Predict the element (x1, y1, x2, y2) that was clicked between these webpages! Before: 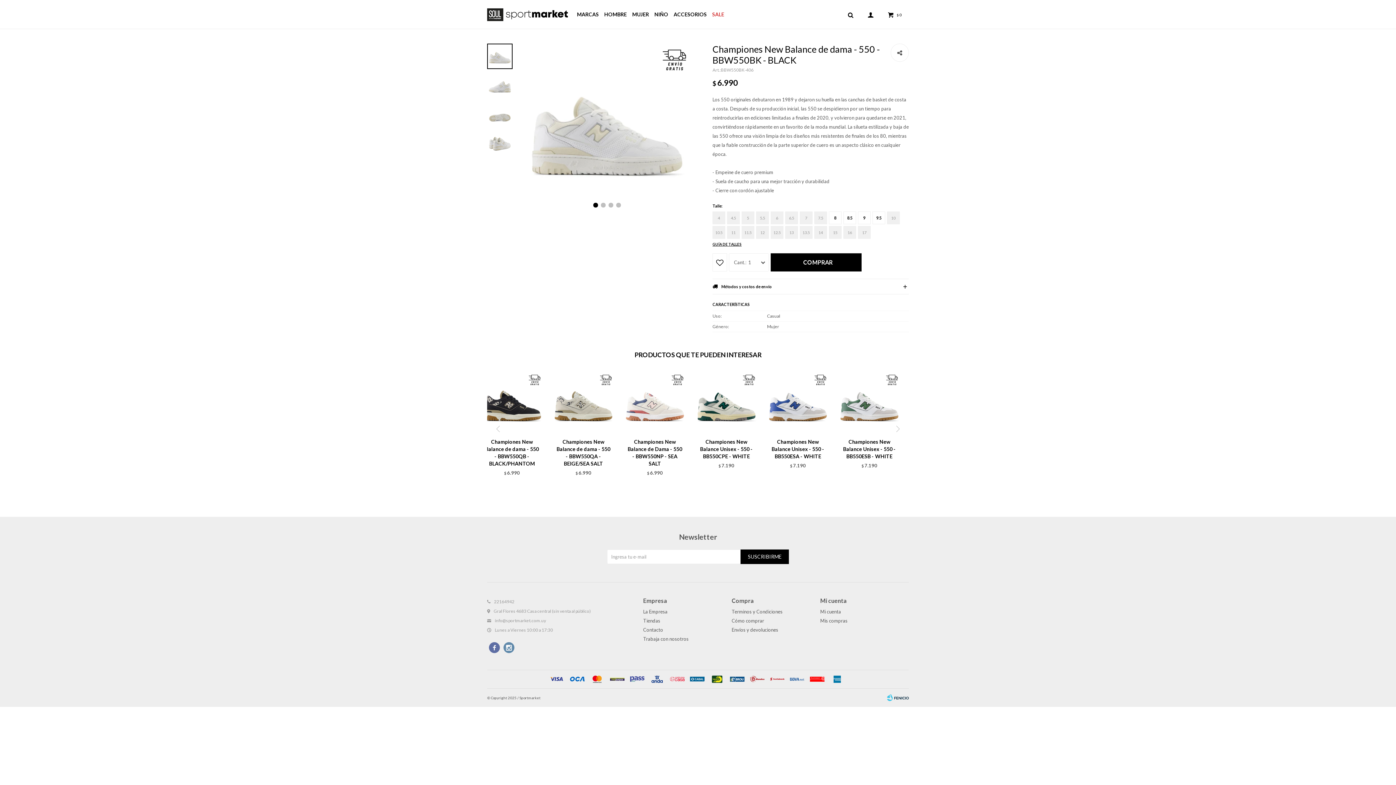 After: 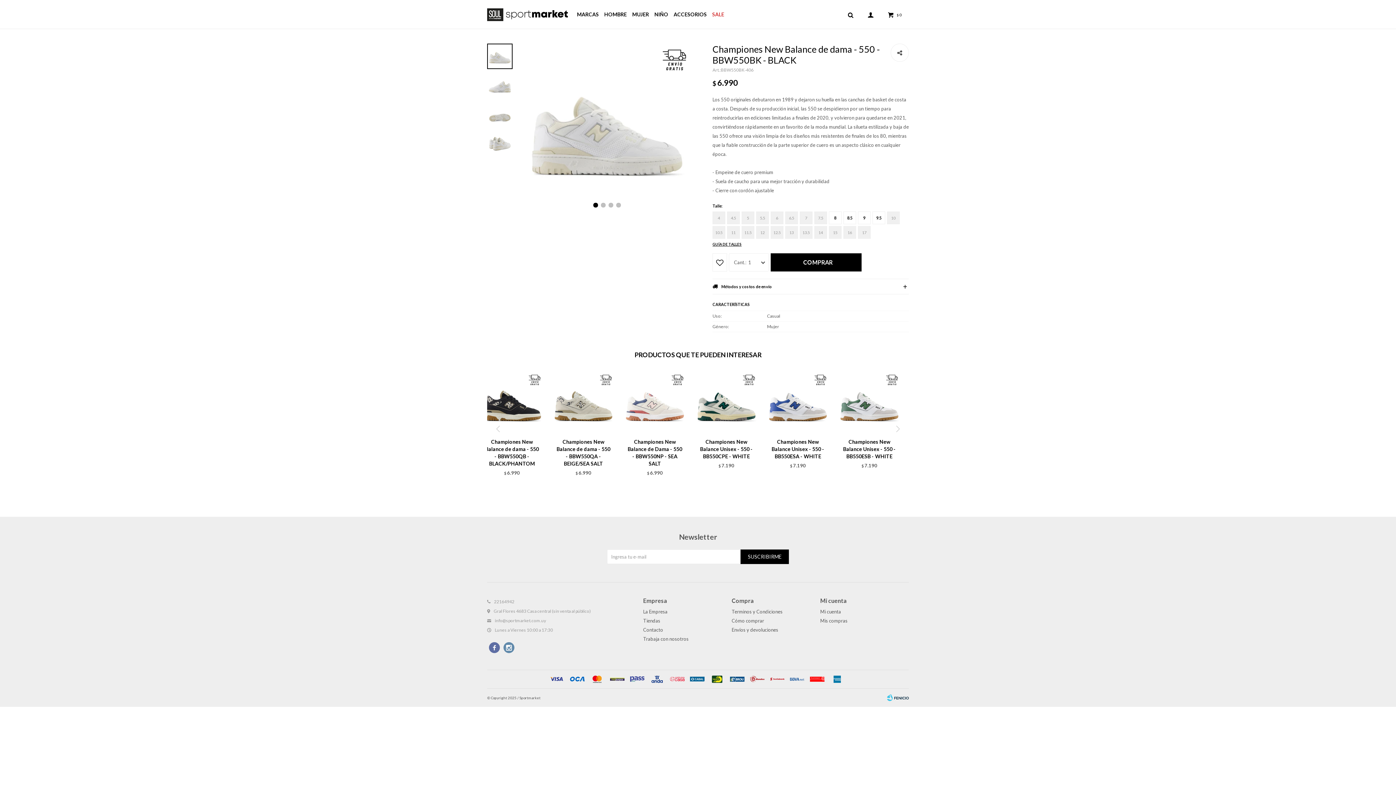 Action: bbox: (887, 692, 909, 703) label: Fenicio eCommerce Uruguay